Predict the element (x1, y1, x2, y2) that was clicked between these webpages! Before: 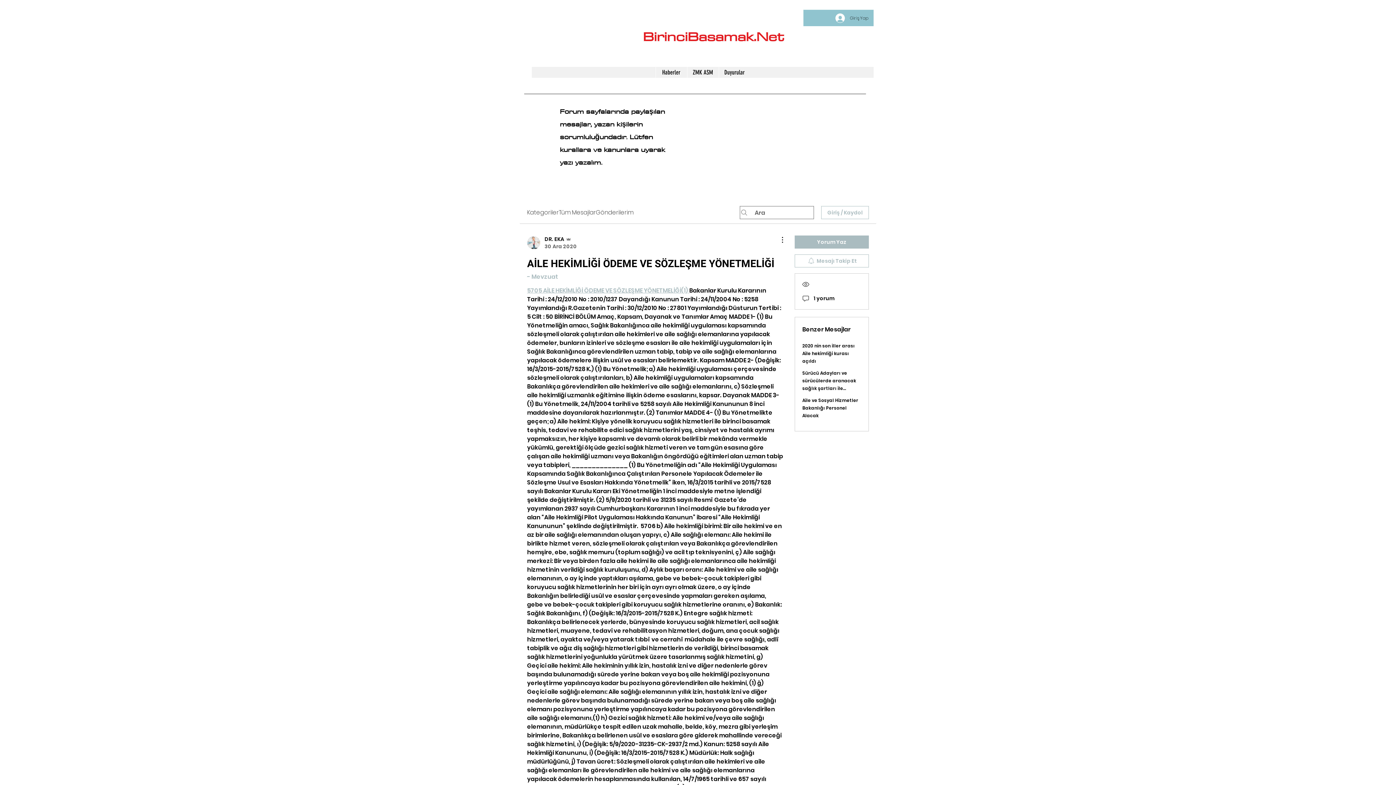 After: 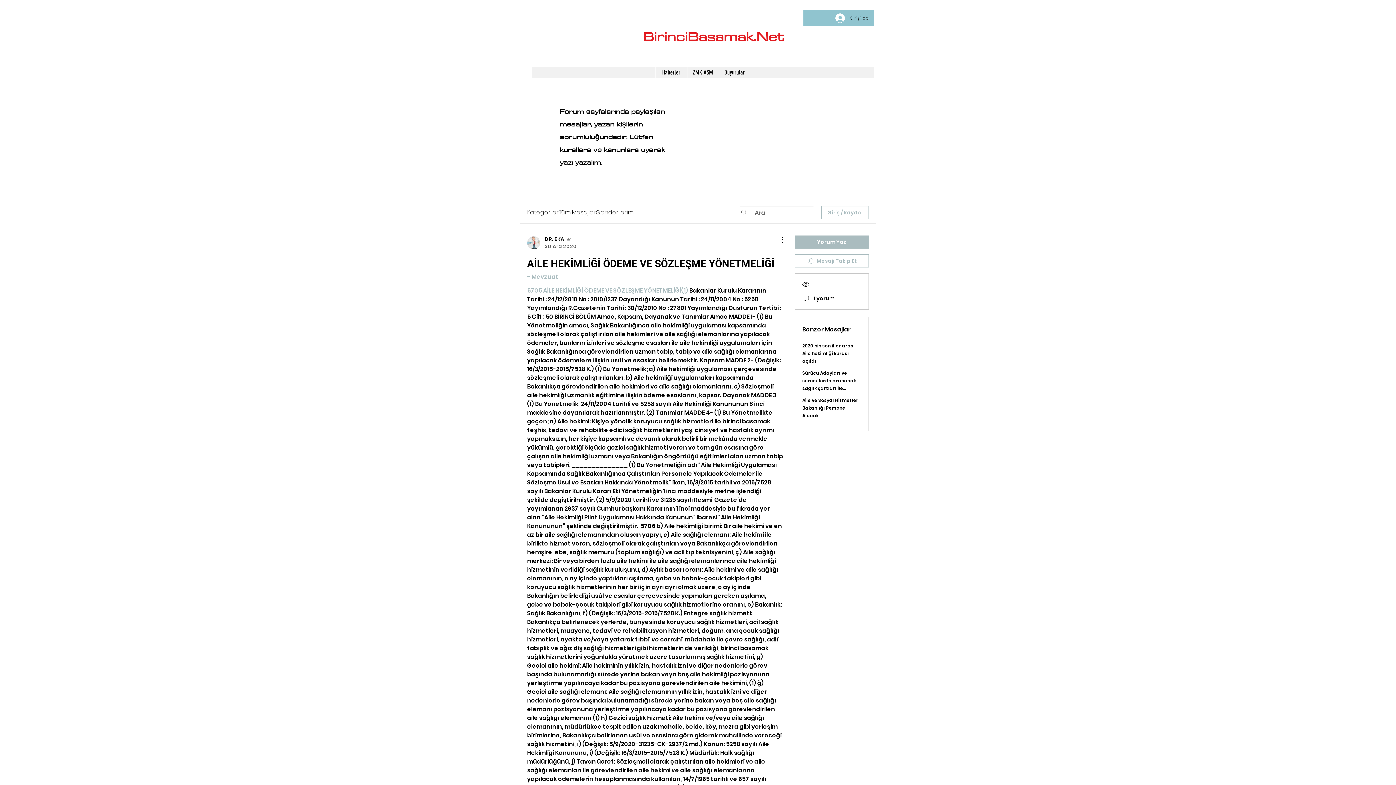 Action: bbox: (774, 235, 783, 244) label: Diğer Eylemler